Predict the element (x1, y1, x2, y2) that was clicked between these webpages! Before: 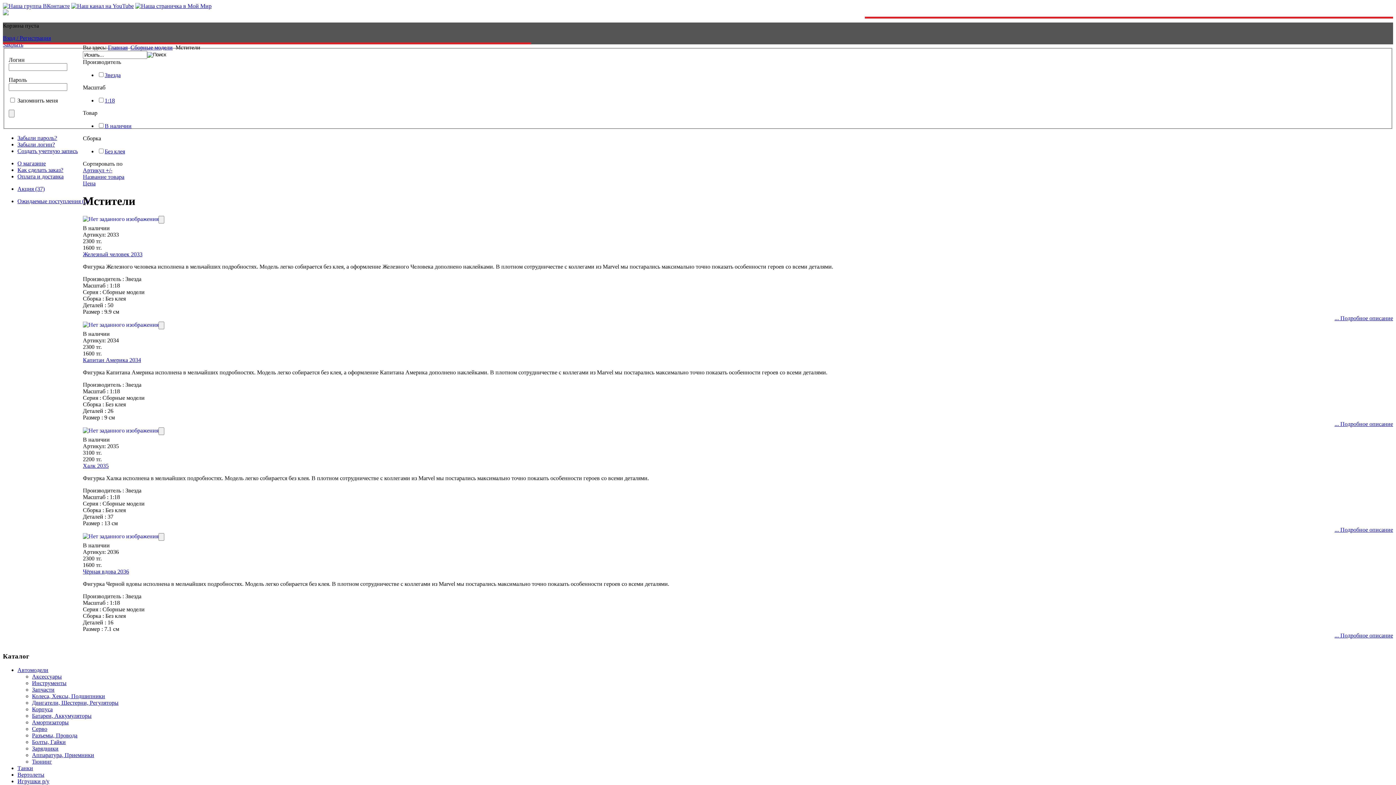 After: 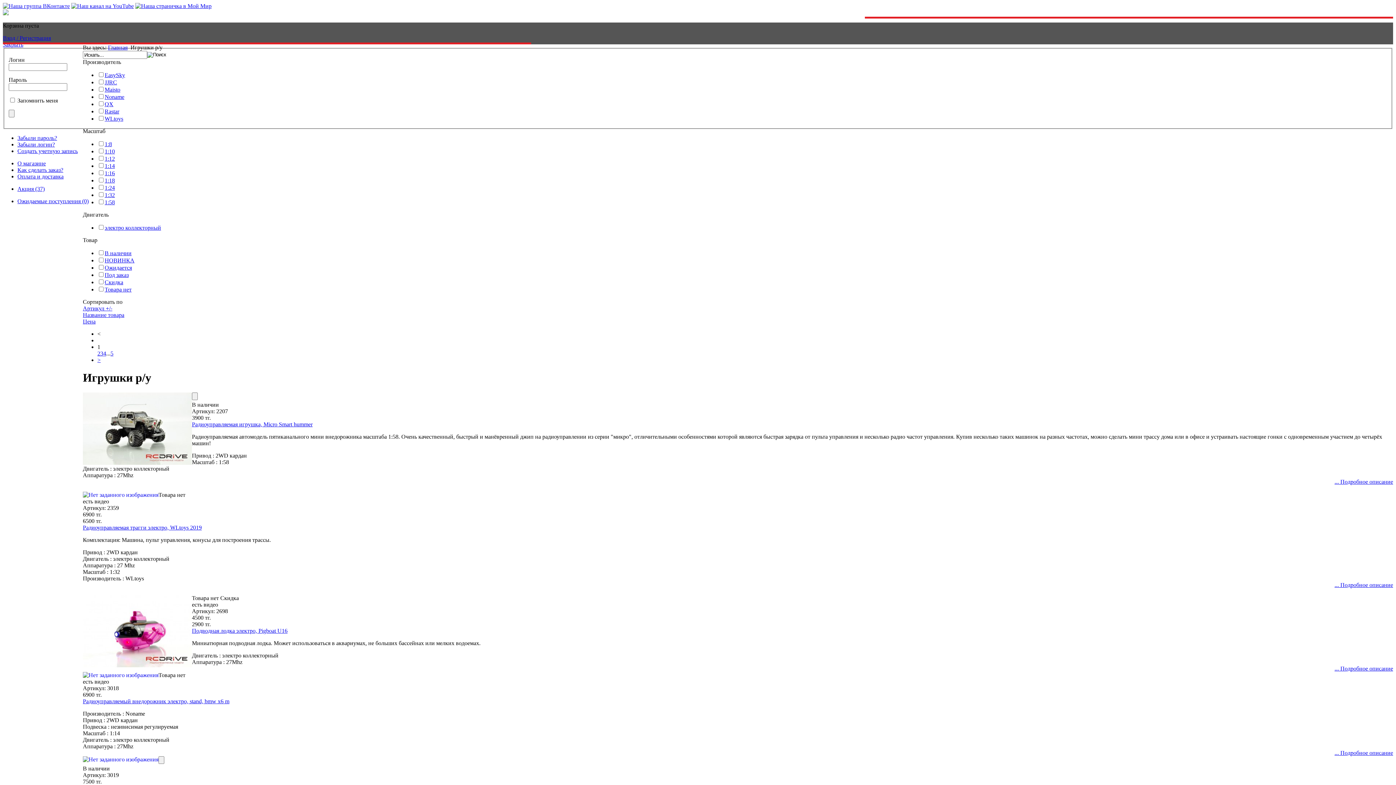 Action: bbox: (17, 778, 49, 784) label: Игрушки р/у